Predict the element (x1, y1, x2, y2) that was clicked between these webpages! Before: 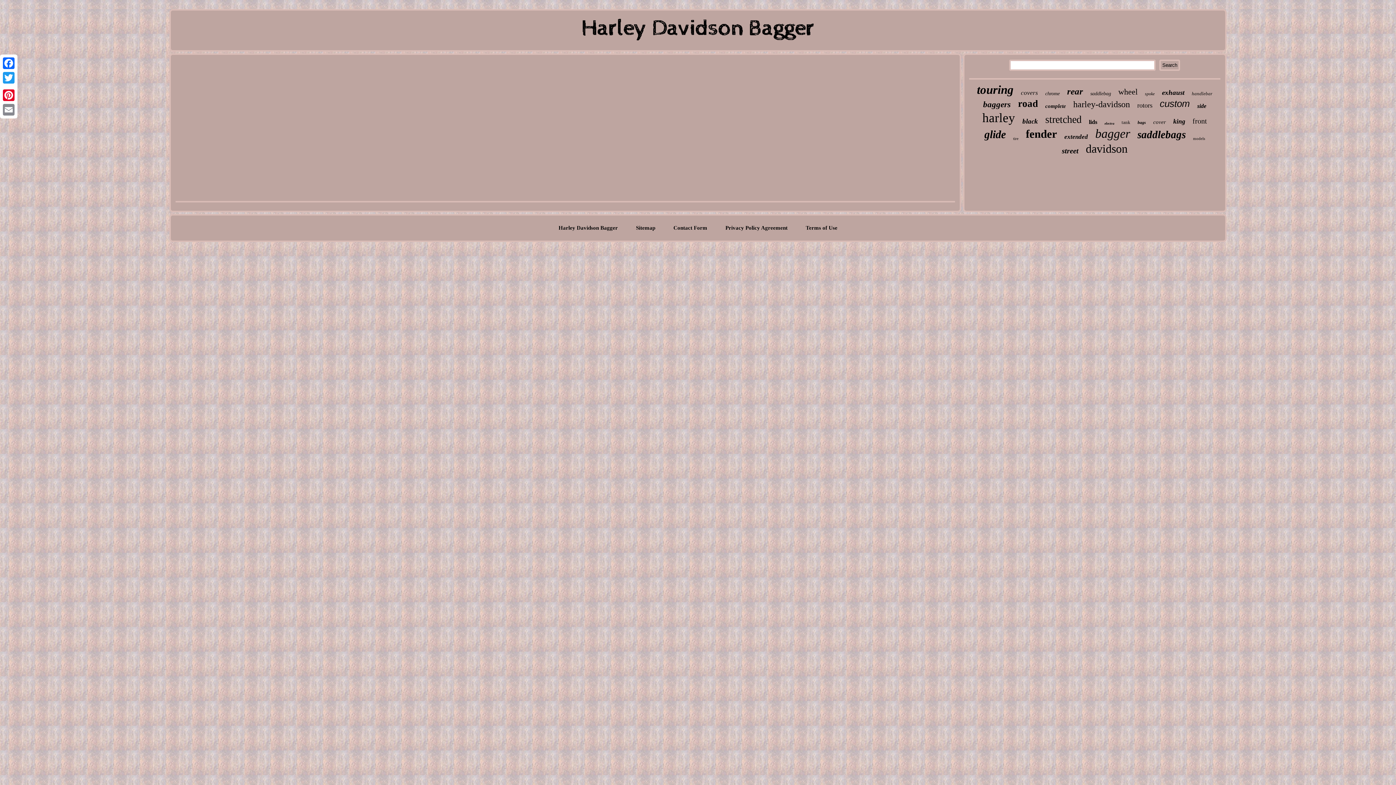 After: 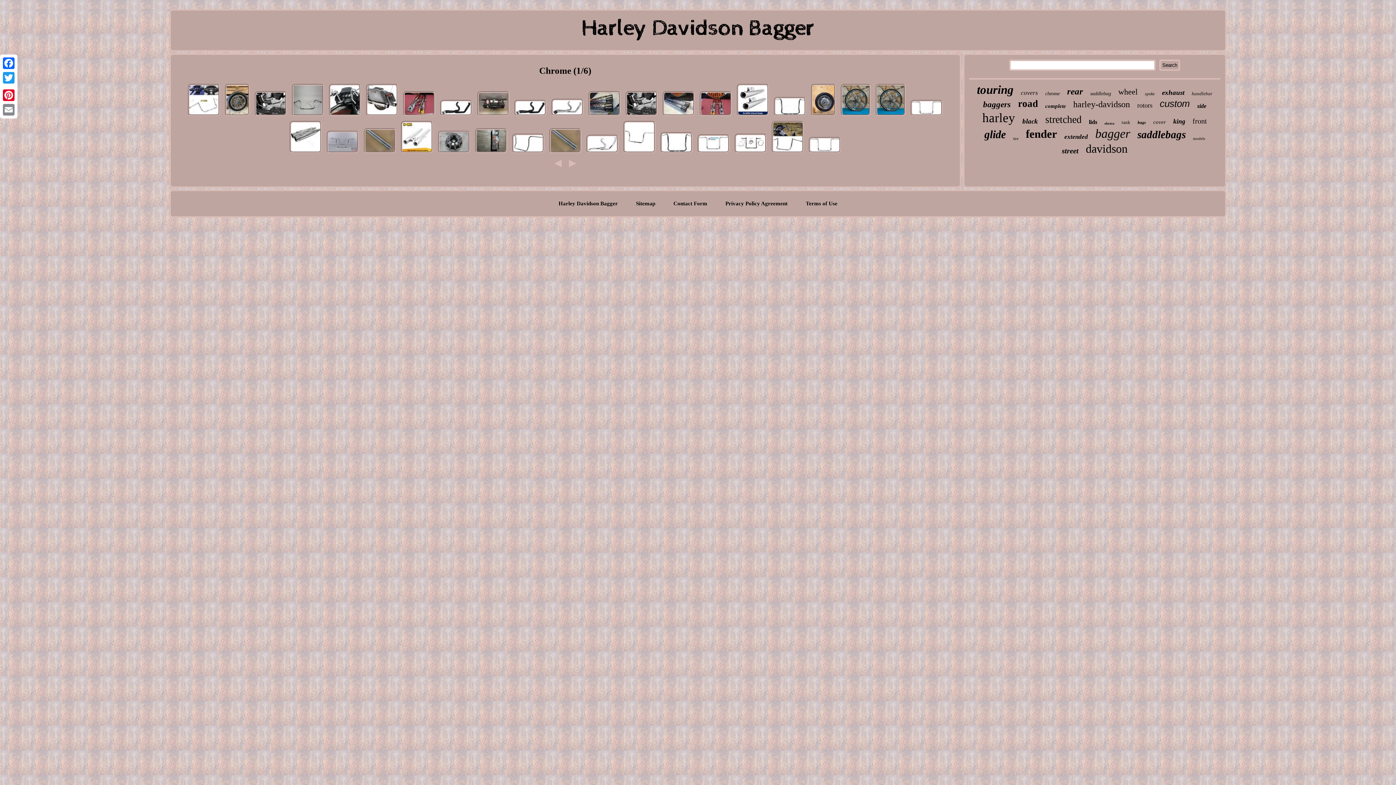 Action: bbox: (1045, 90, 1060, 96) label: chrome